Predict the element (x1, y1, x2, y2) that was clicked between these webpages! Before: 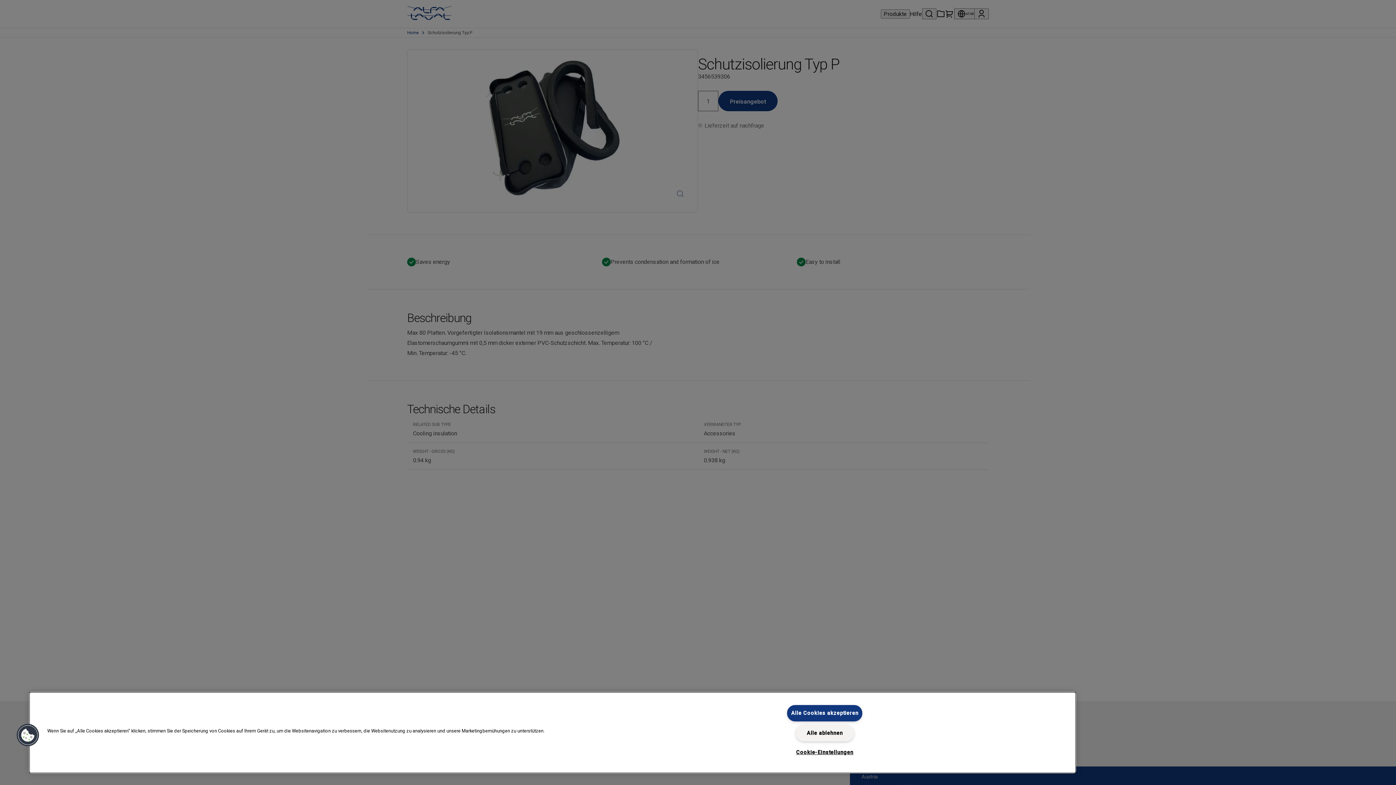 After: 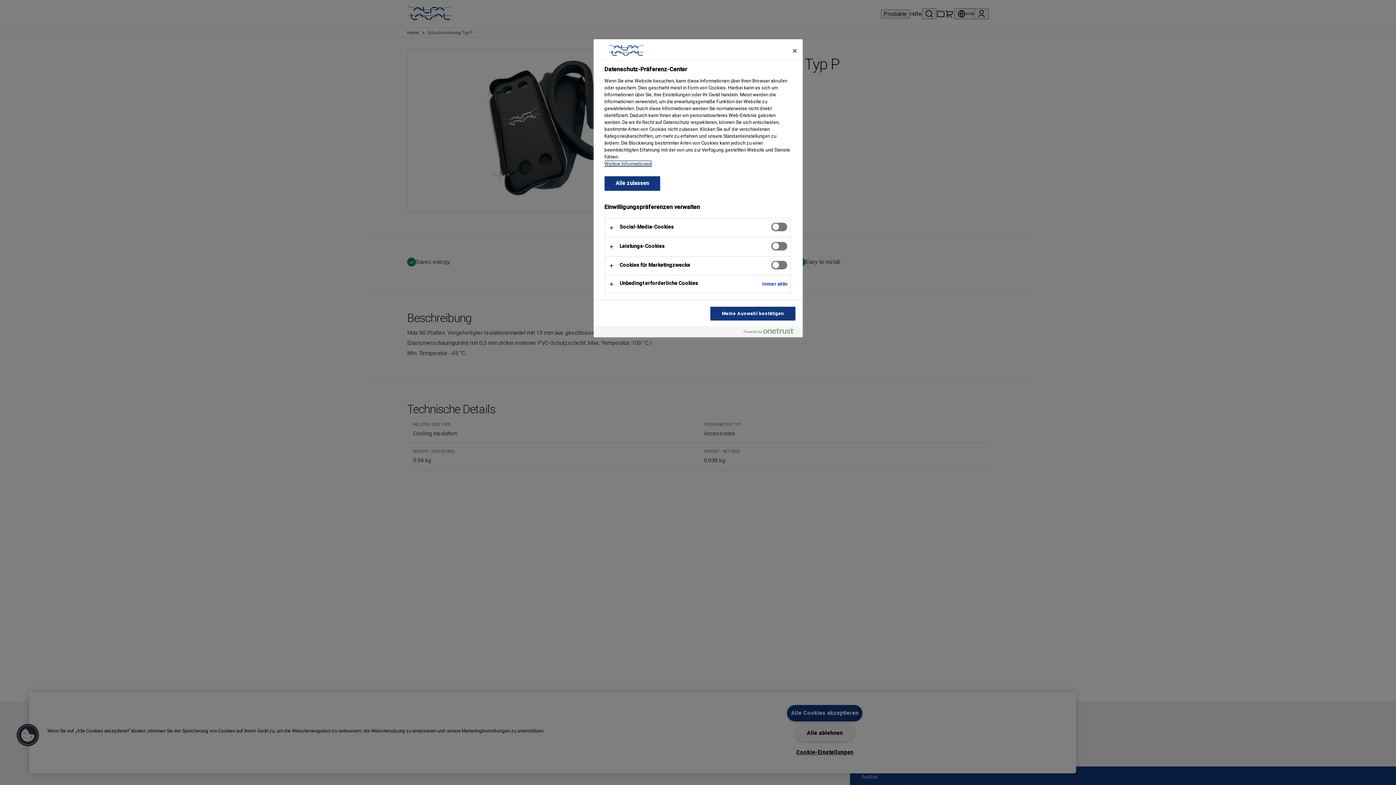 Action: bbox: (16, 723, 39, 747) label: Cookies